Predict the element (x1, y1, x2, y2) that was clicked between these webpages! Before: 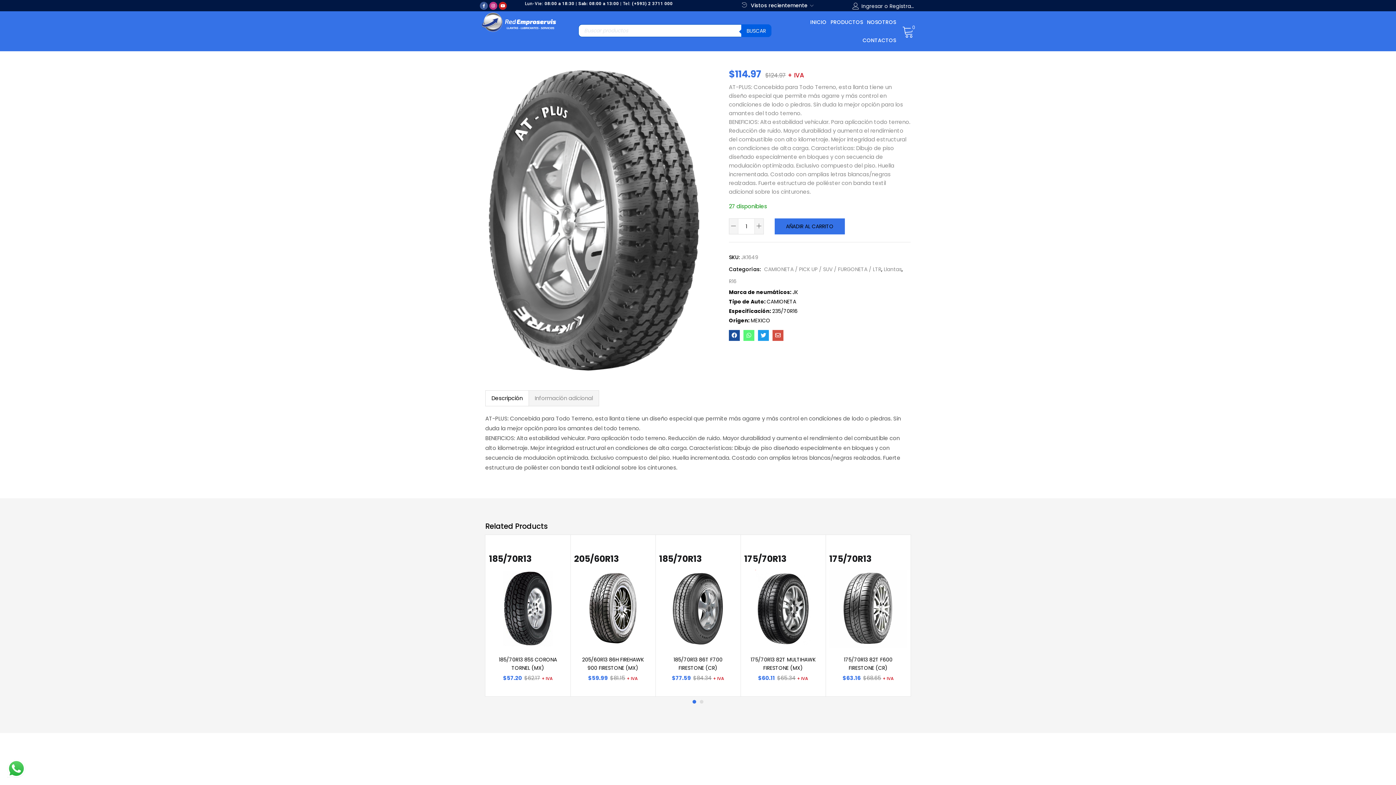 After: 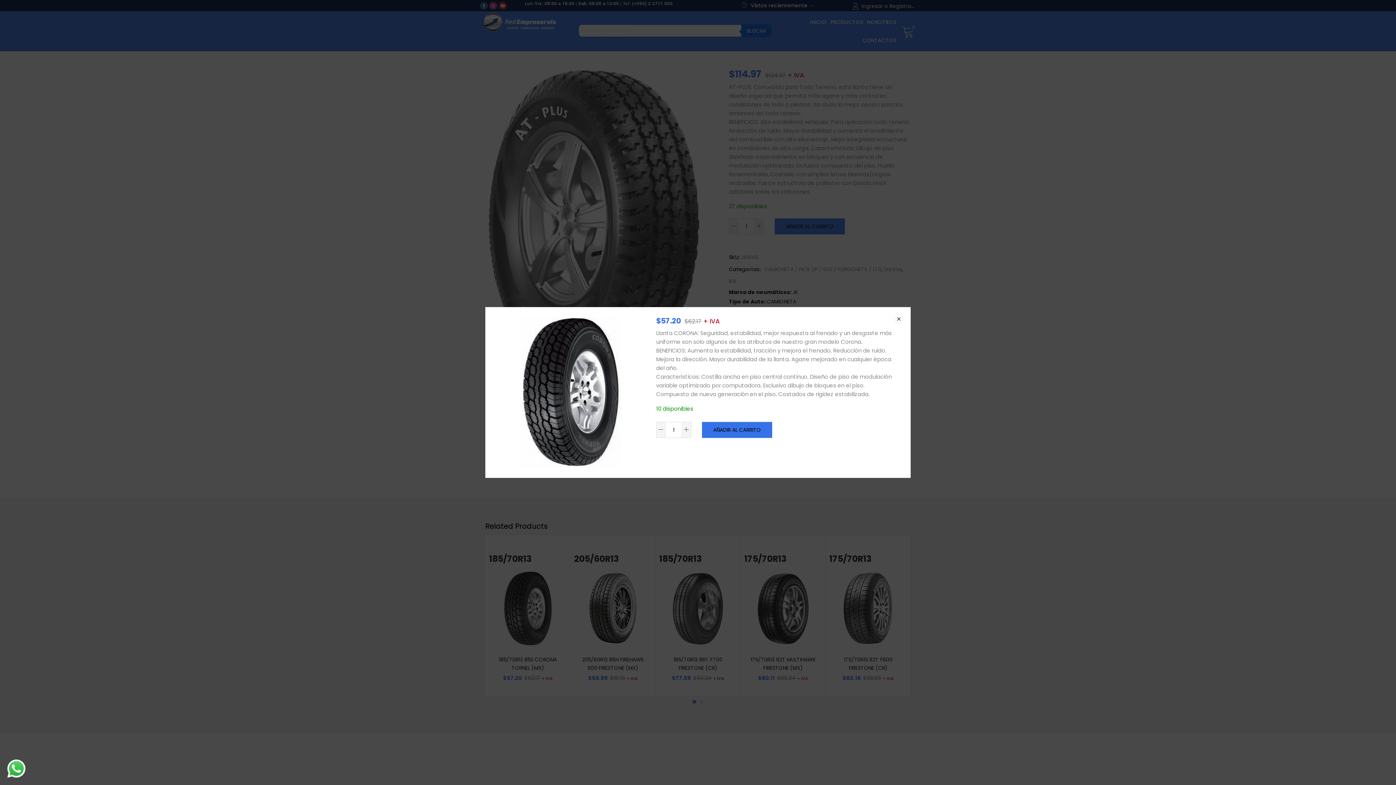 Action: bbox: (547, 553, 558, 564)